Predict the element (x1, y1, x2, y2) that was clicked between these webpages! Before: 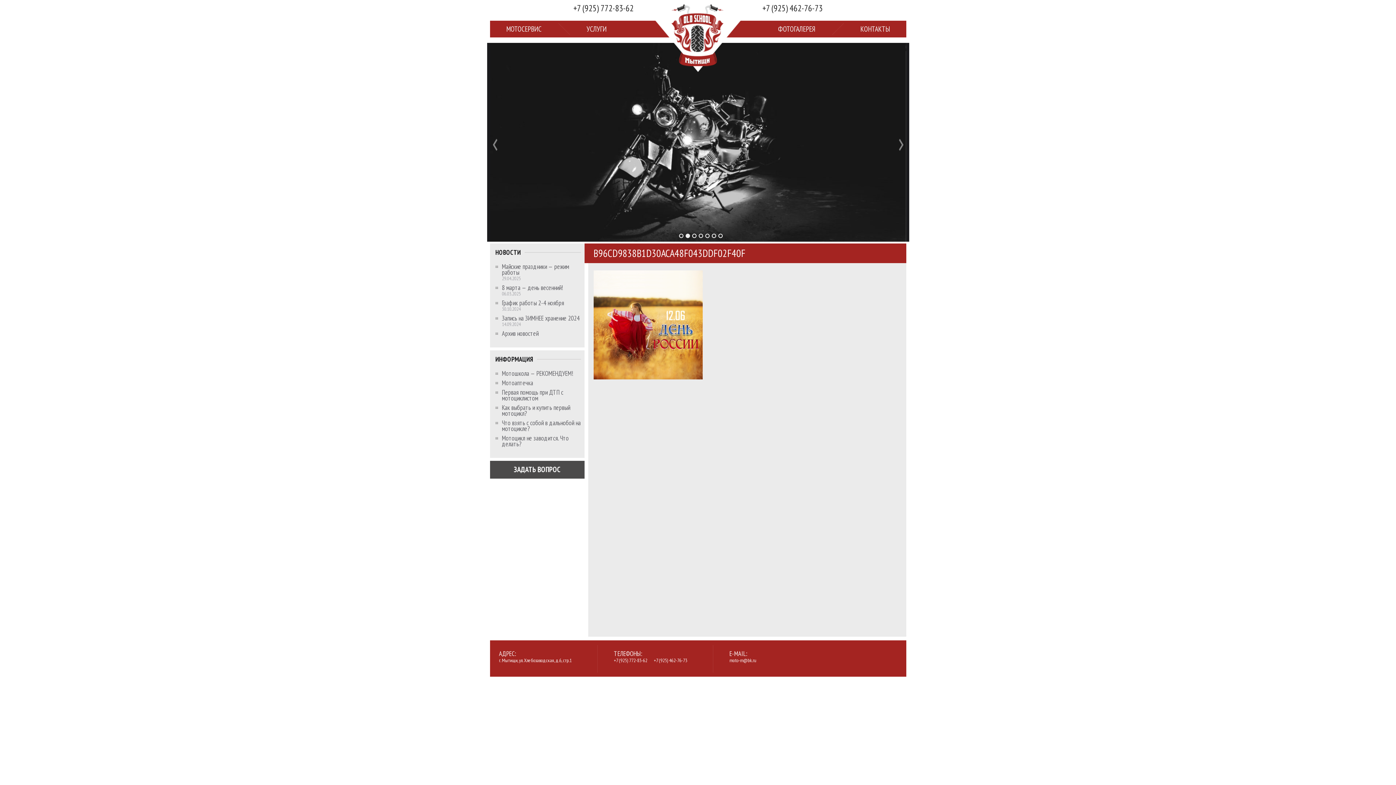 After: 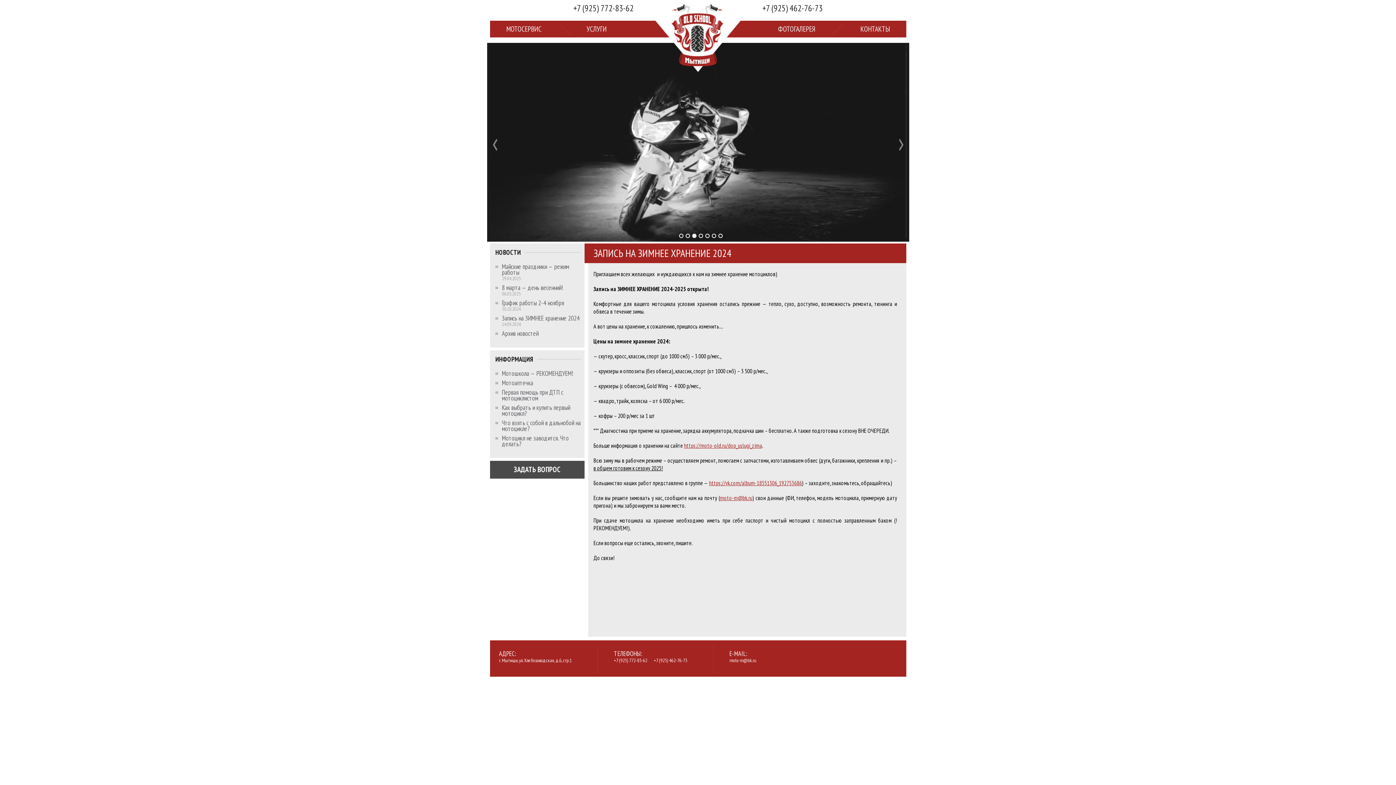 Action: bbox: (495, 315, 580, 321) label: Запись на ЗИМНЕЕ хранение 2024